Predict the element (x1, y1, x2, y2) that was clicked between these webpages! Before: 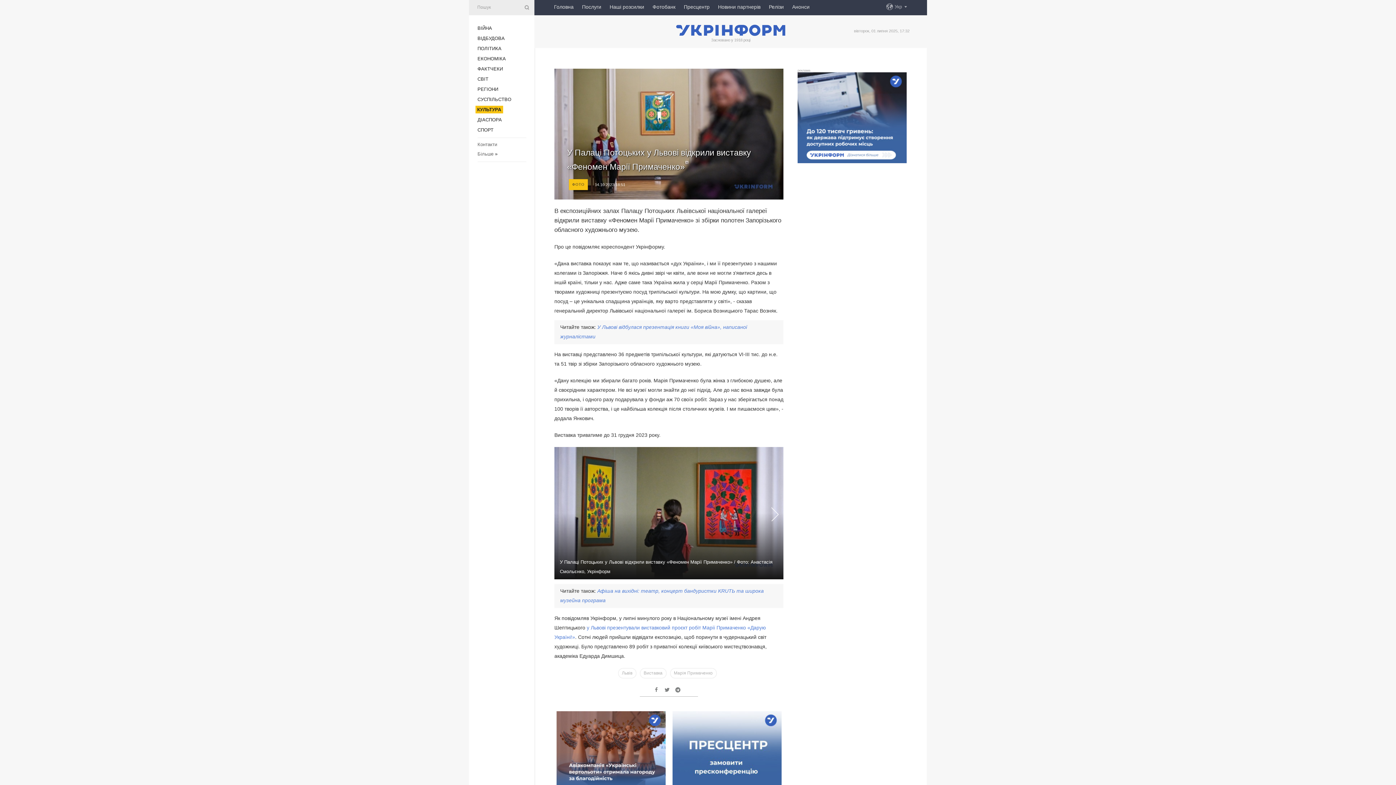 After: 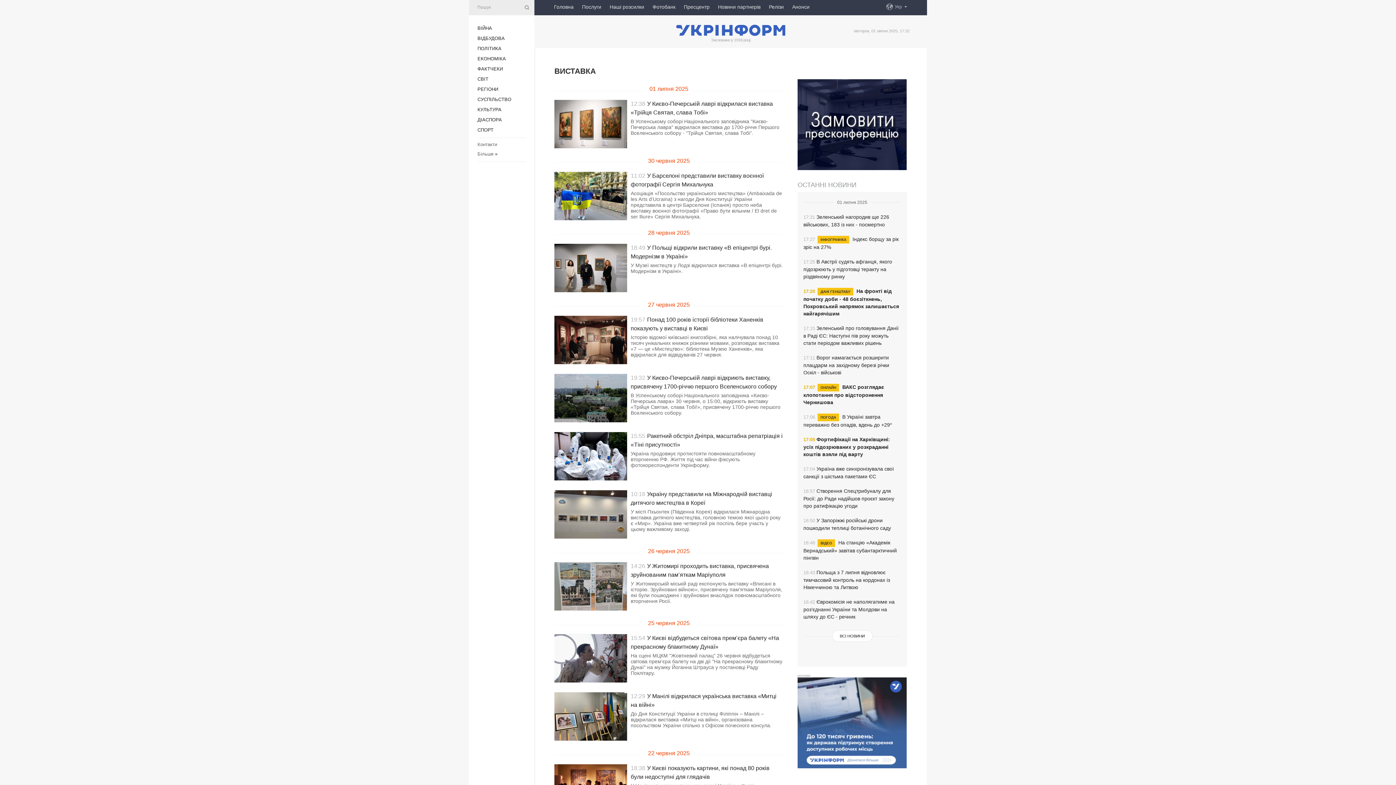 Action: label: Виставка bbox: (639, 668, 666, 678)